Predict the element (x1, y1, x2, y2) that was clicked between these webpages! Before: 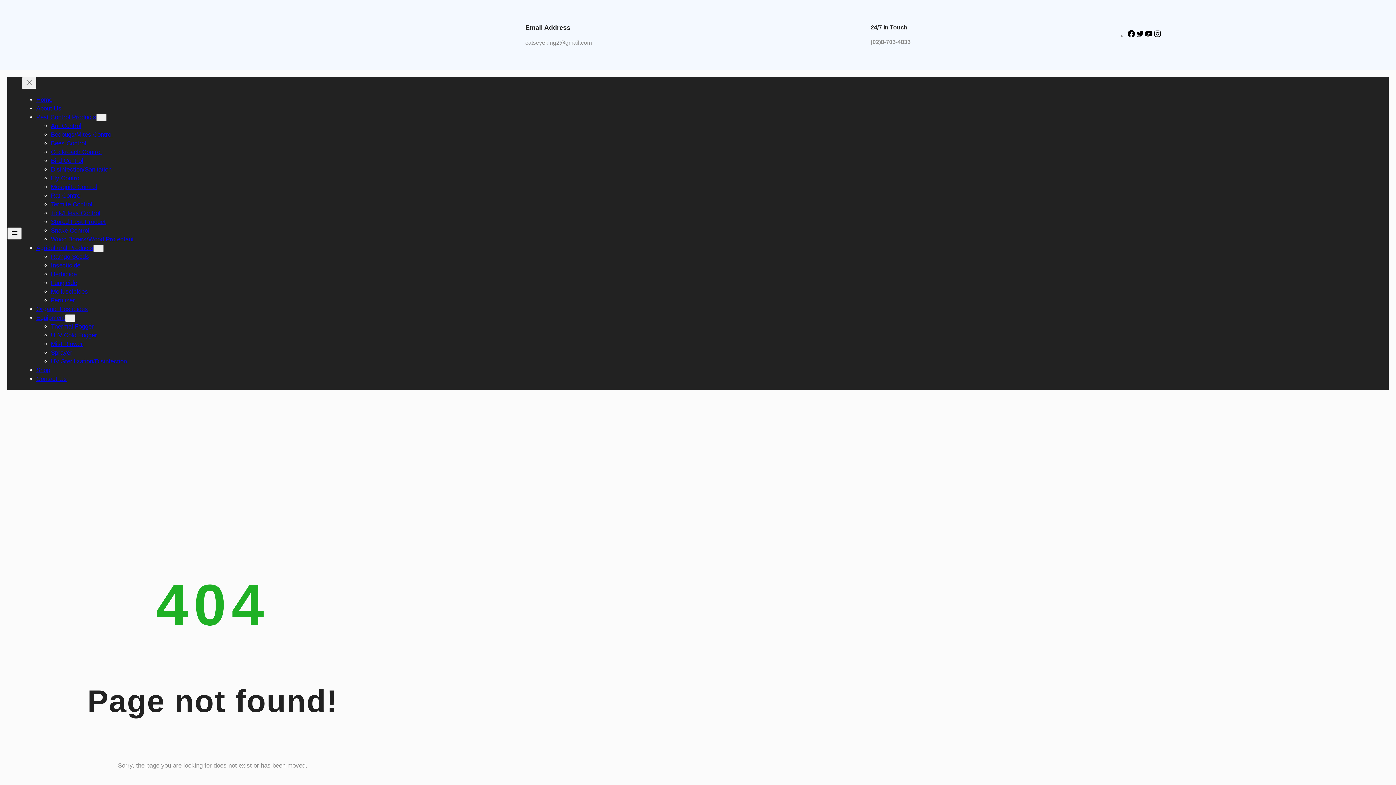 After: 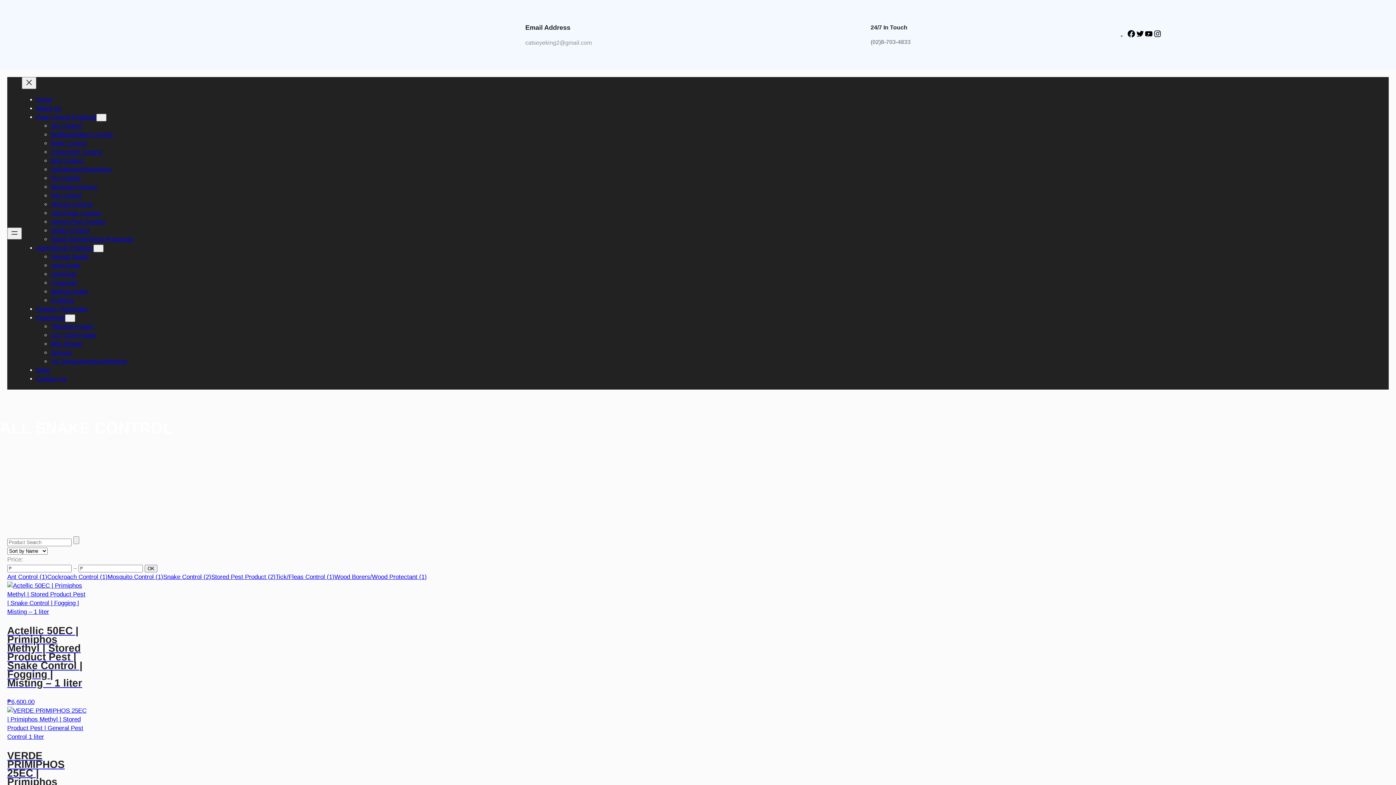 Action: bbox: (50, 227, 89, 234) label: Snake Control